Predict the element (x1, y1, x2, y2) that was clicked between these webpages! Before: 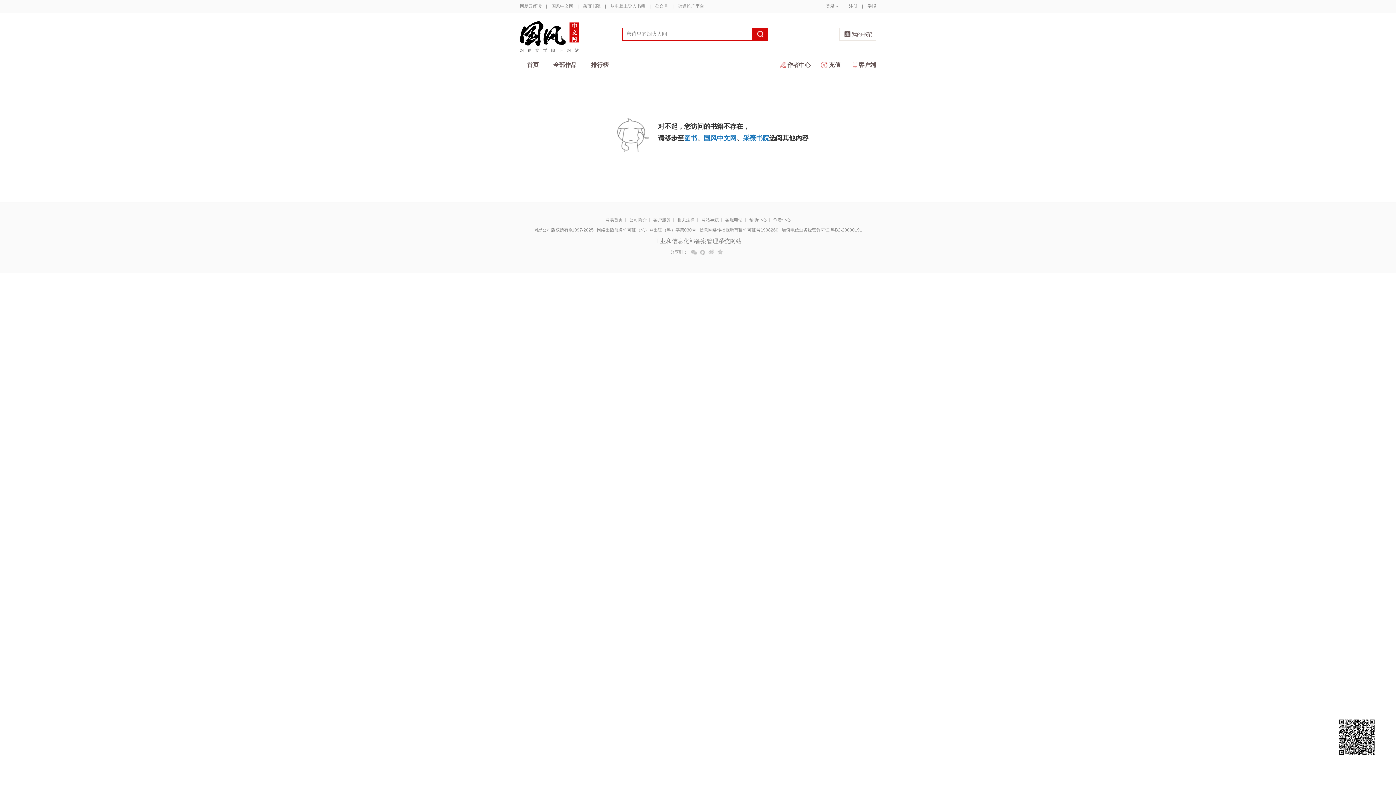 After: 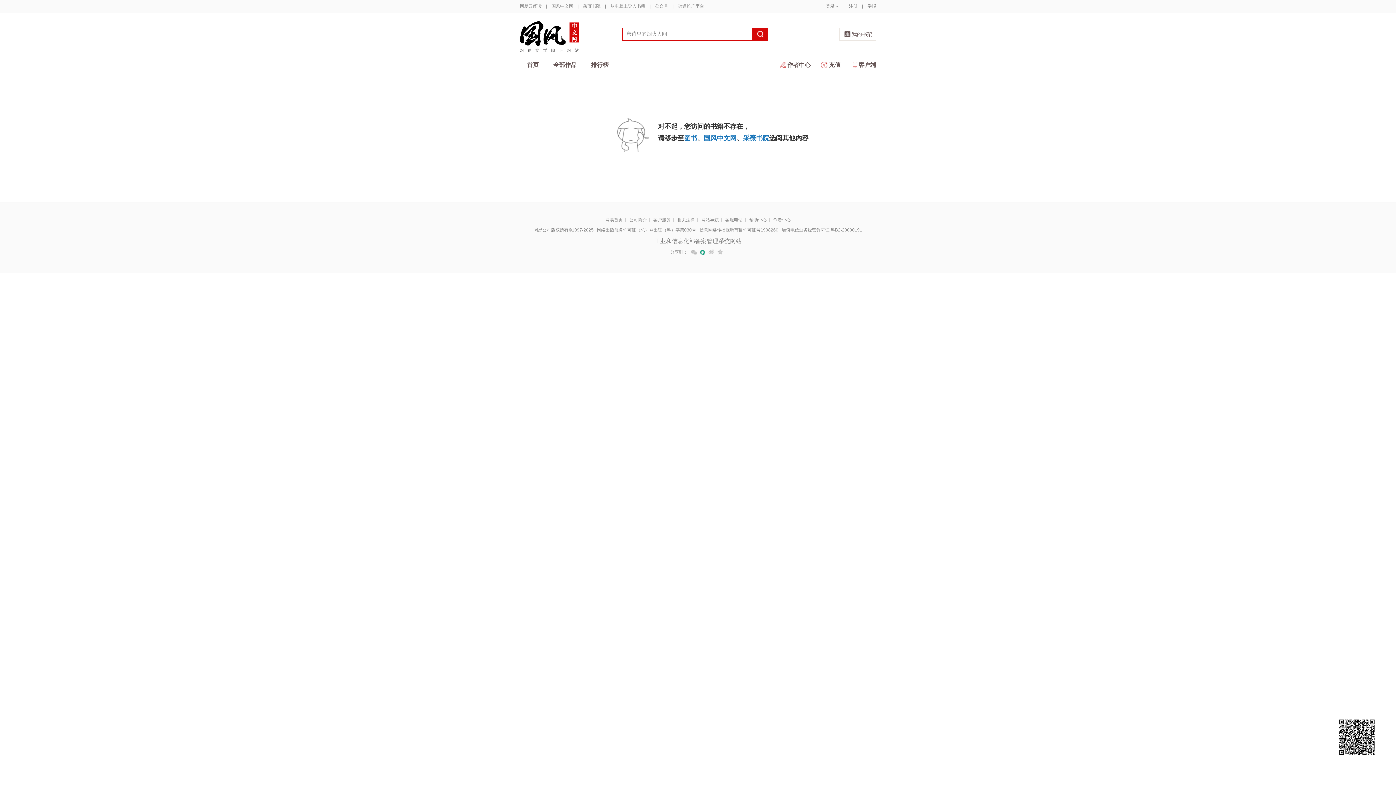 Action: label: 易信 bbox: (699, 249, 705, 255)